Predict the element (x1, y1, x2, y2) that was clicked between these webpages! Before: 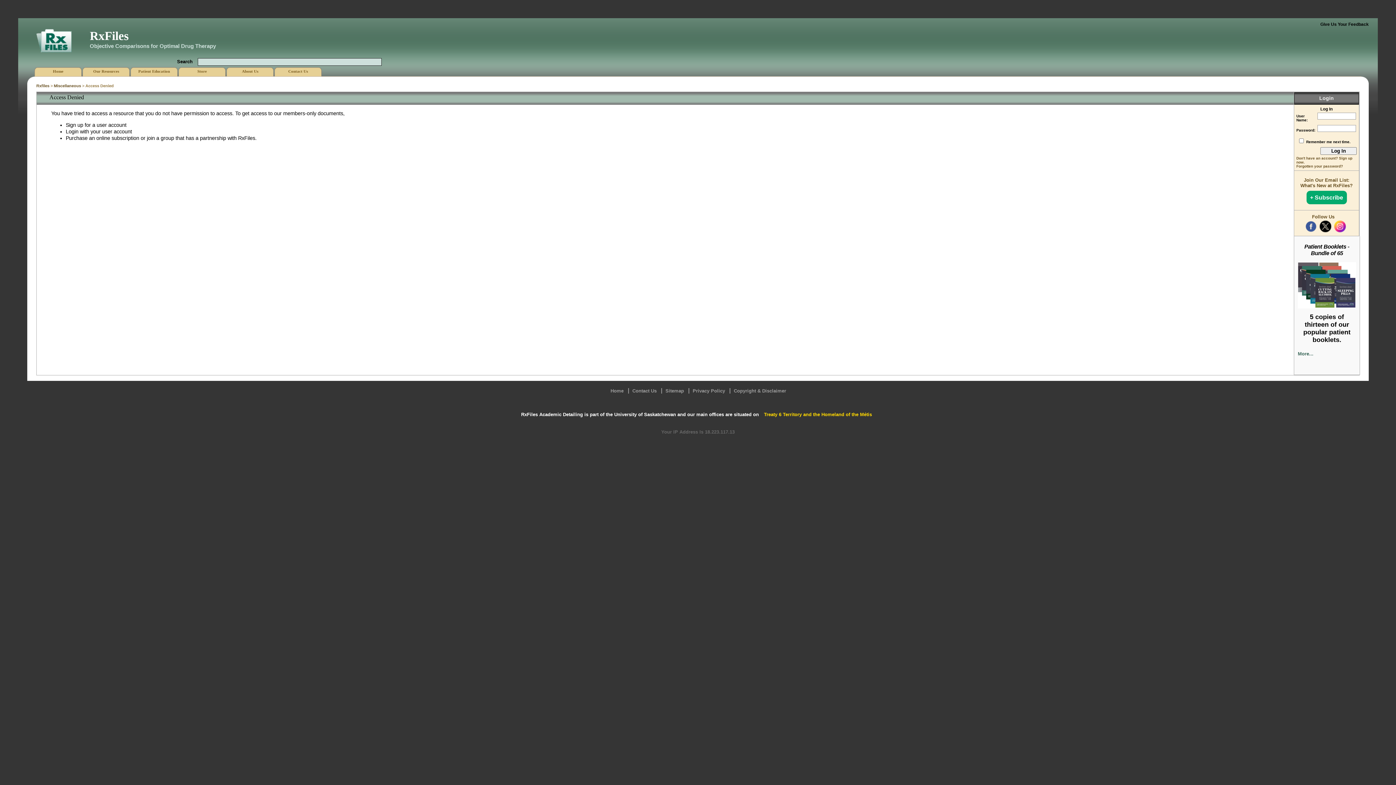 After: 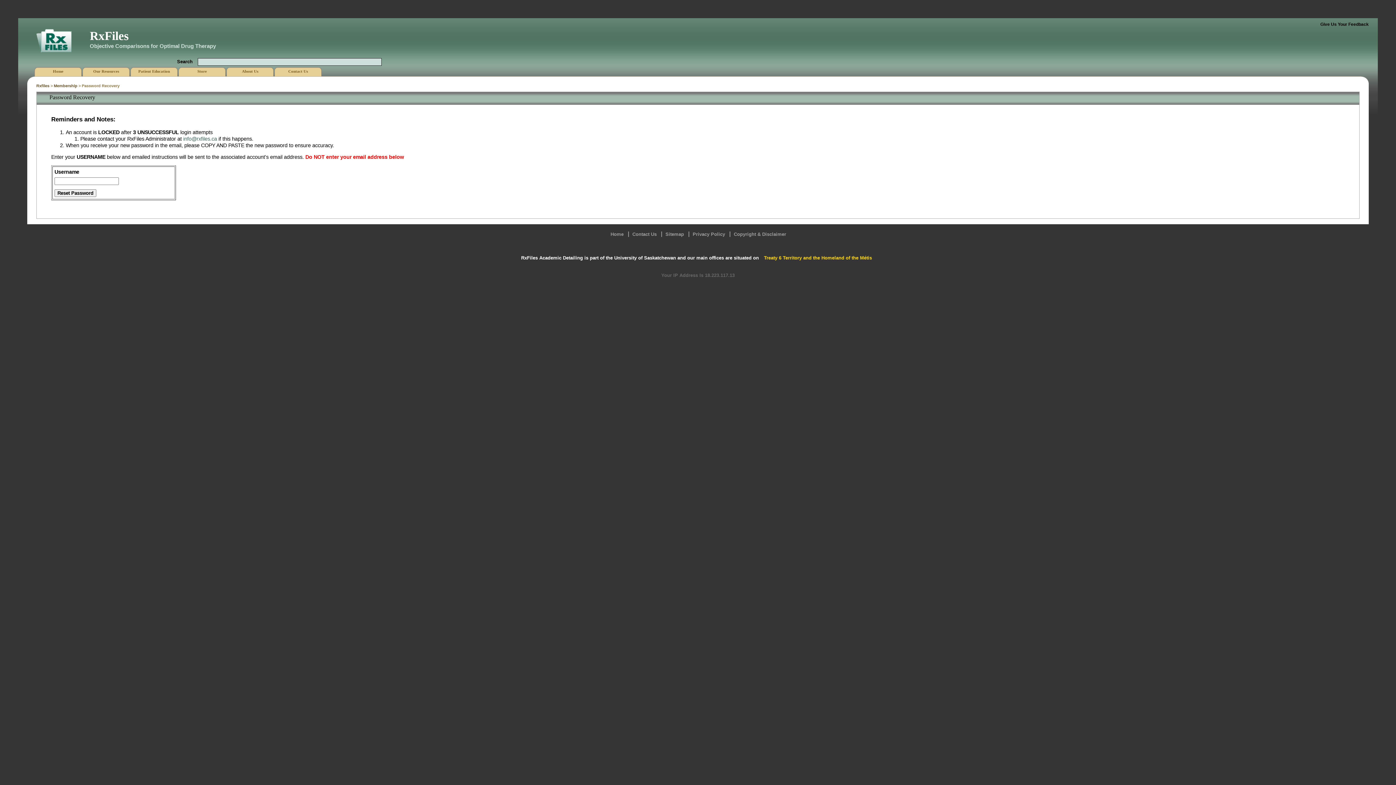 Action: label: Forgotten your password? bbox: (1296, 164, 1343, 168)